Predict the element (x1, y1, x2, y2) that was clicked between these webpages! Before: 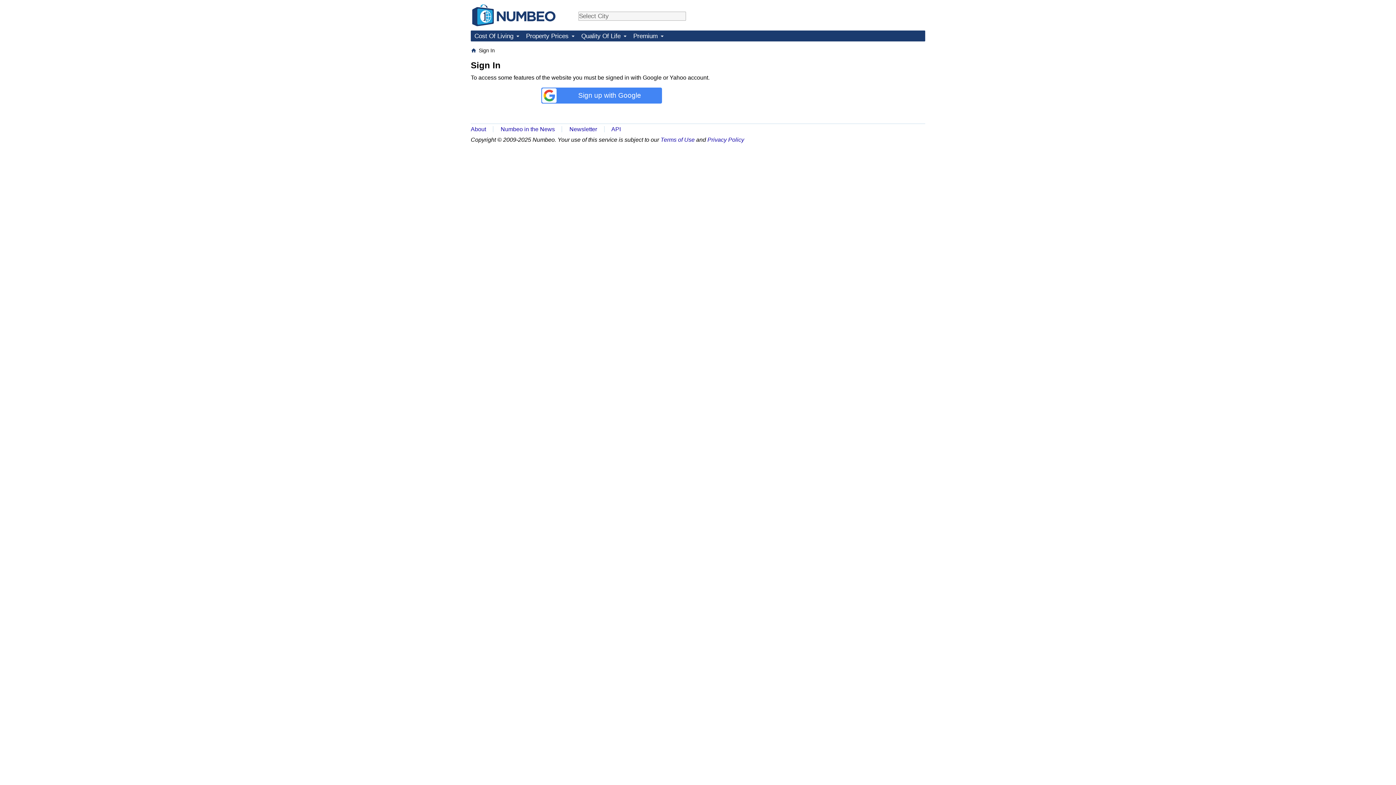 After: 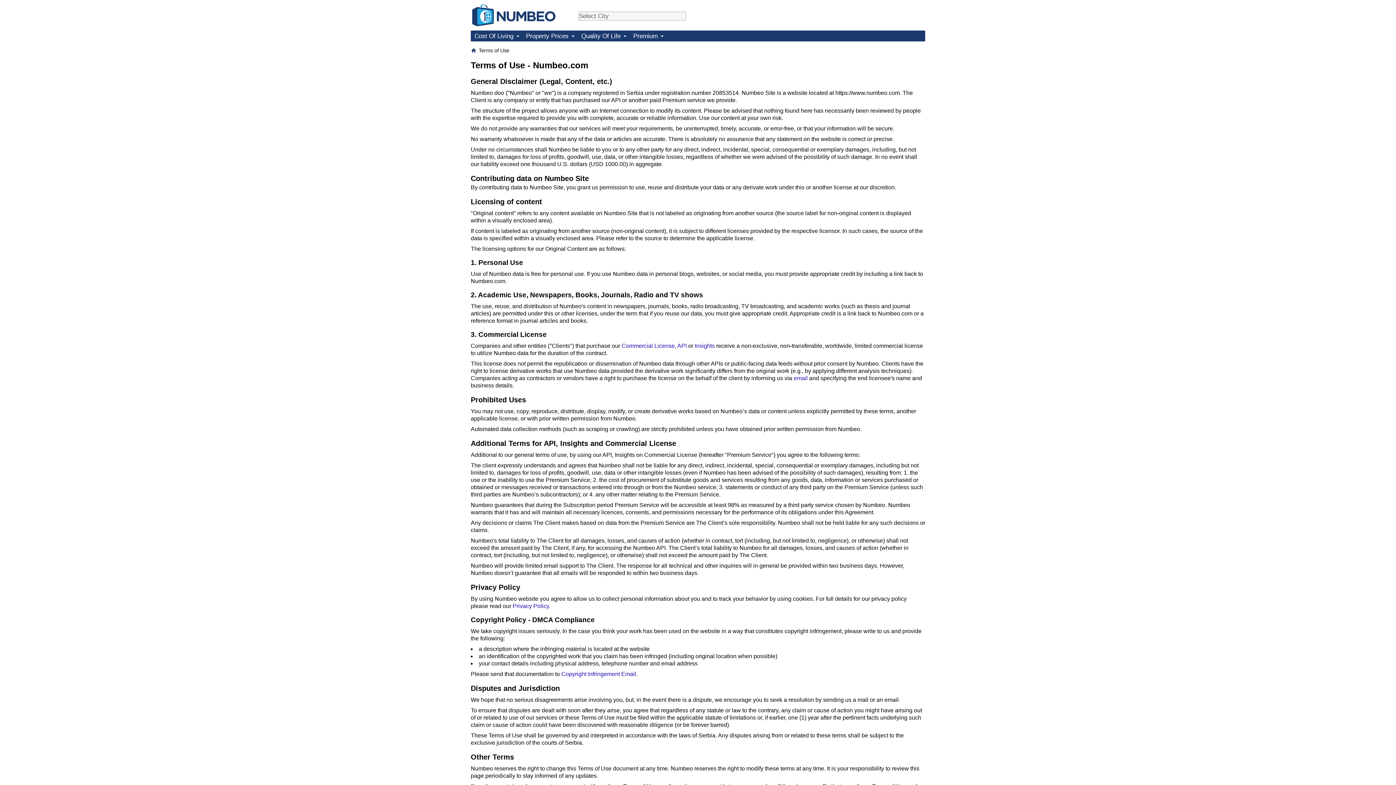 Action: label: Terms of Use bbox: (660, 136, 694, 142)